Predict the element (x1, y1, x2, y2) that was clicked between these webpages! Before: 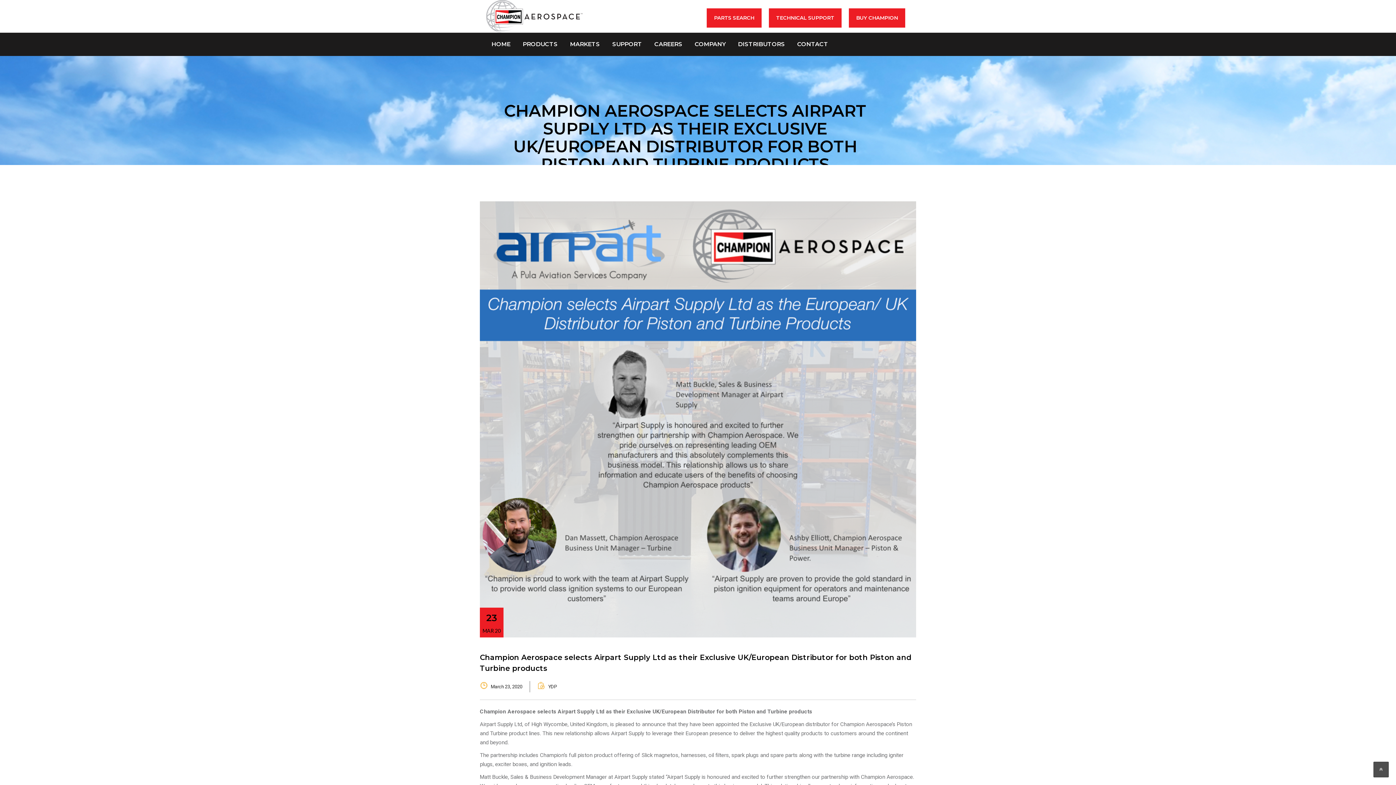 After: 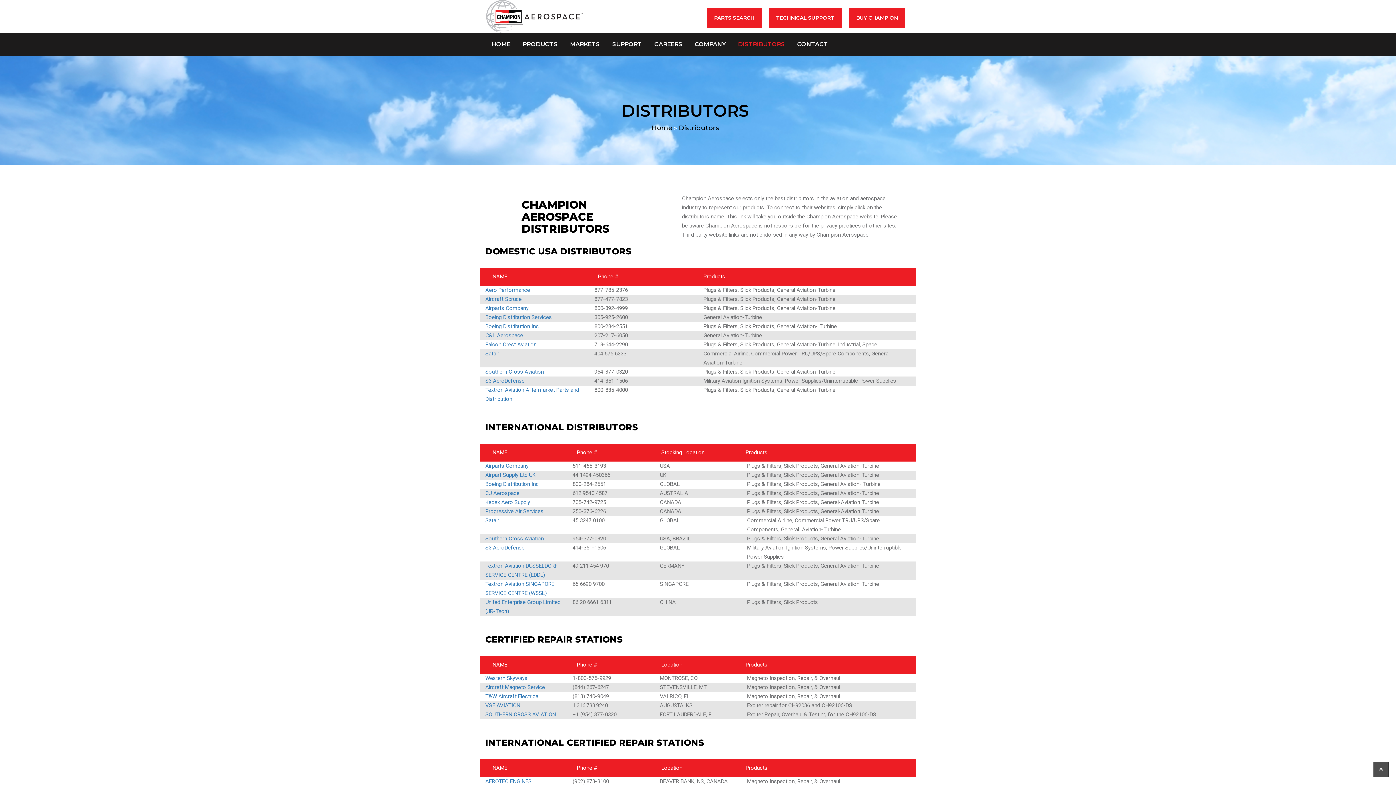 Action: label: DISTRIBUTORS bbox: (732, 32, 791, 56)